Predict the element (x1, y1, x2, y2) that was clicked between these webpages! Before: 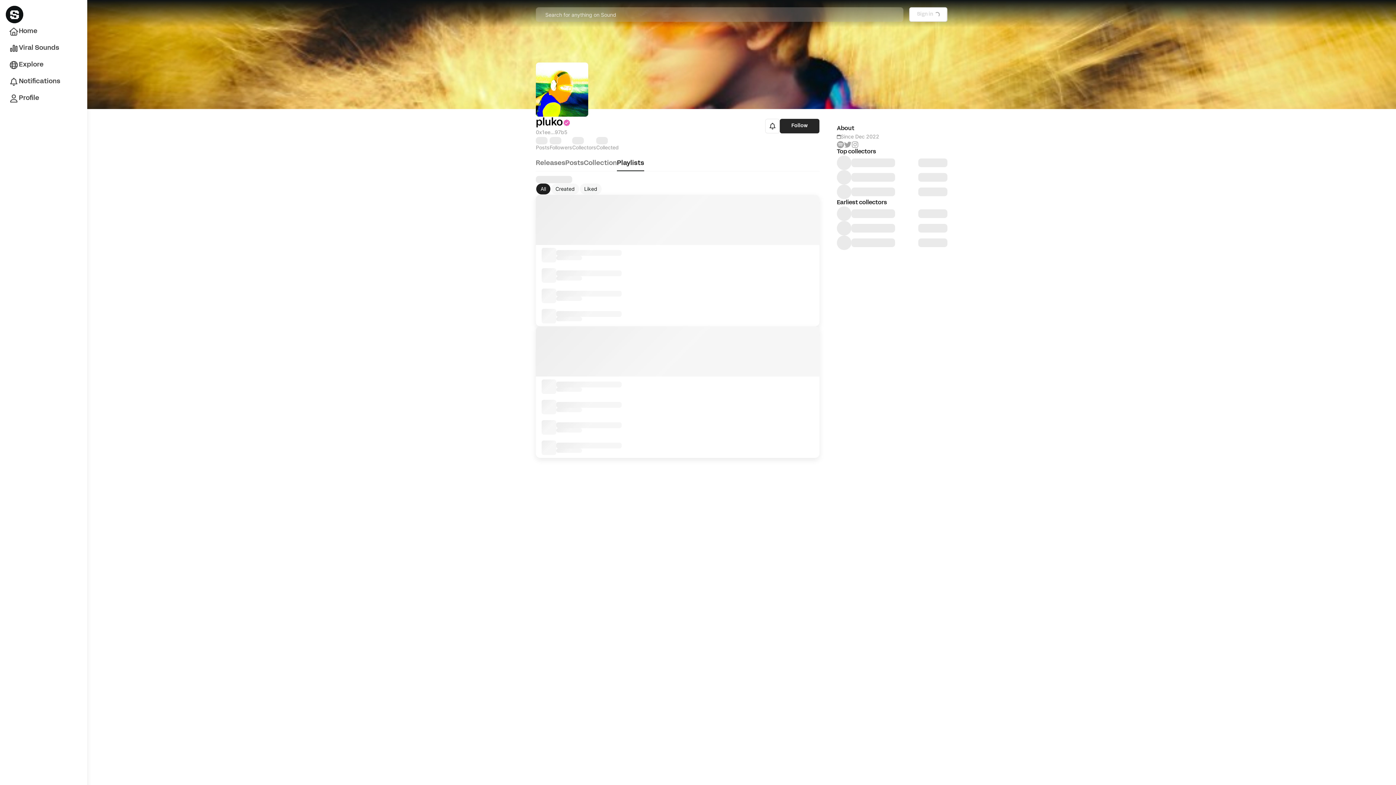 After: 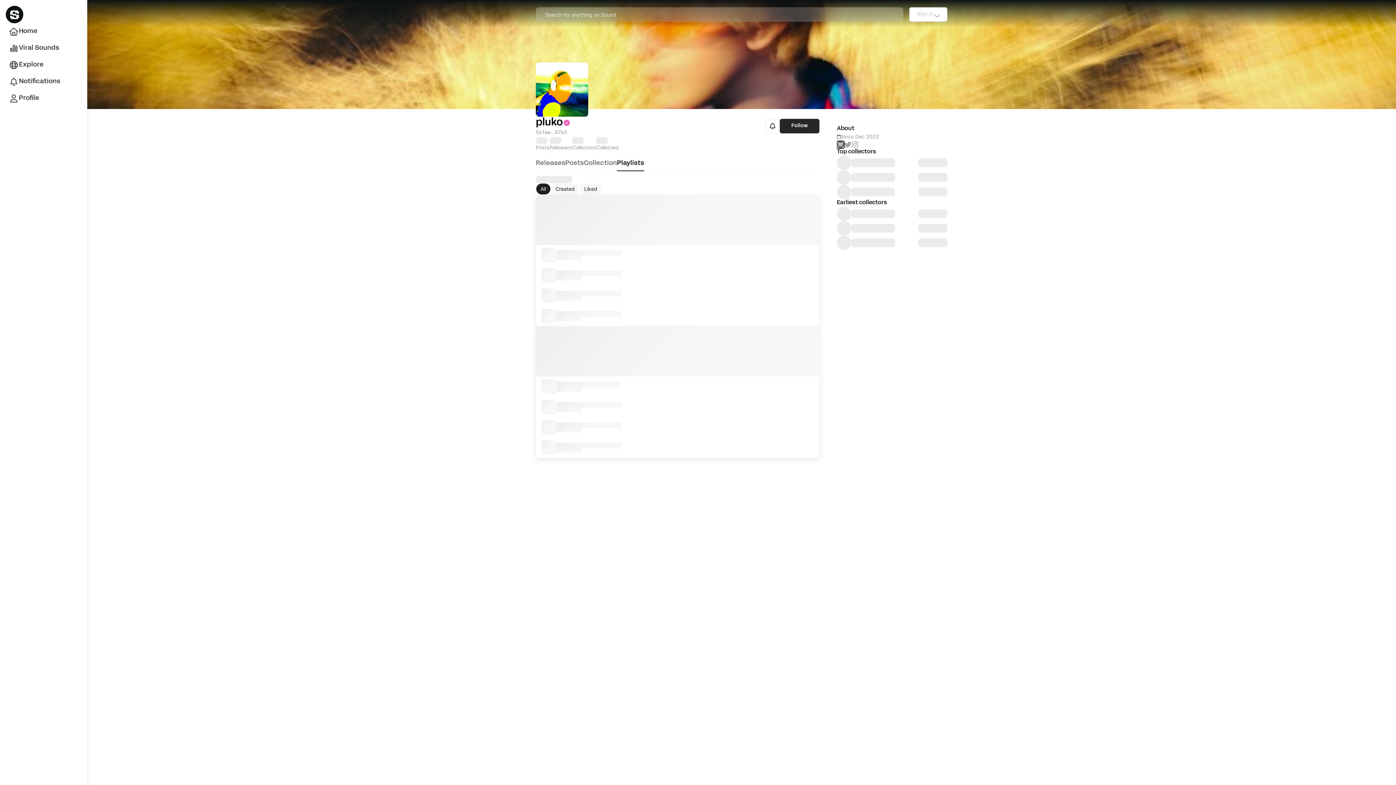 Action: bbox: (837, 141, 844, 148) label: icon-button